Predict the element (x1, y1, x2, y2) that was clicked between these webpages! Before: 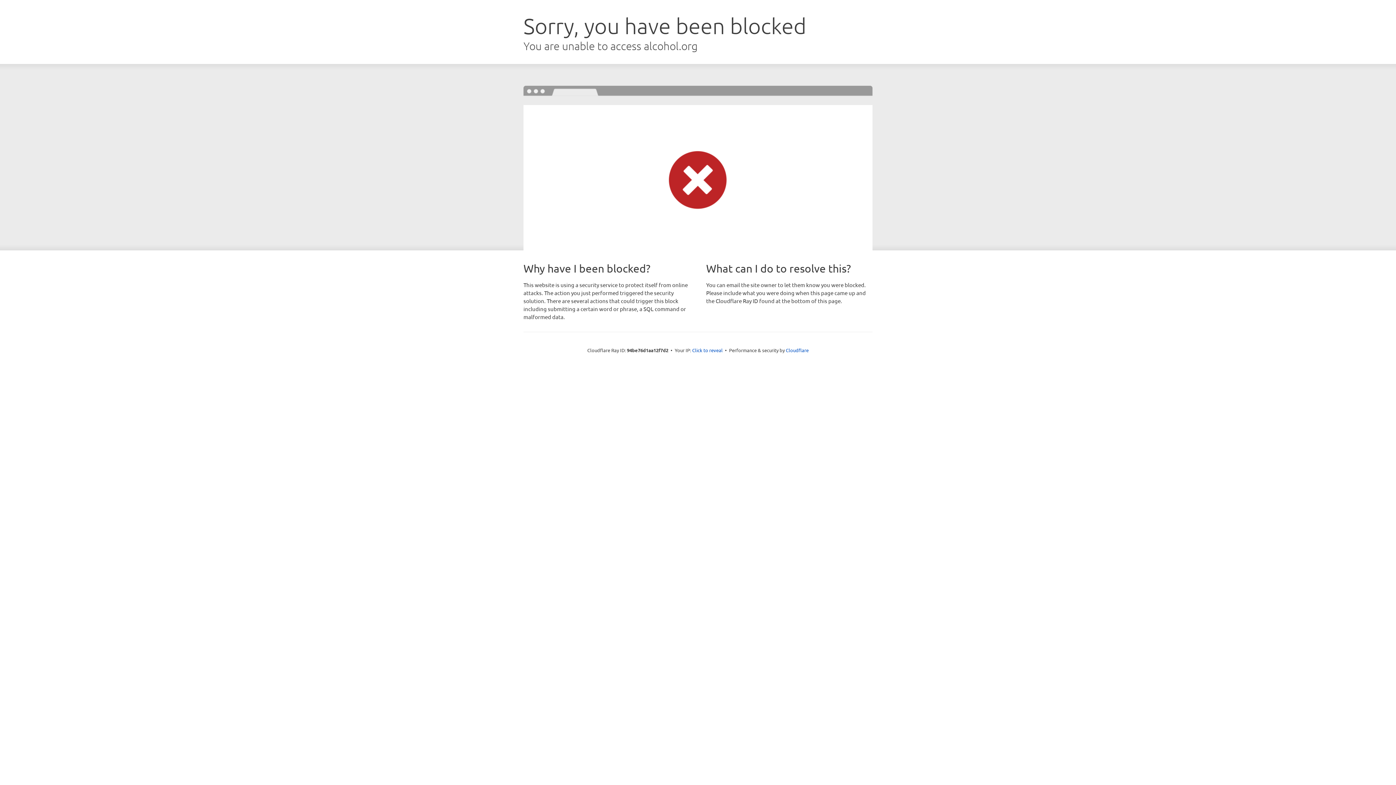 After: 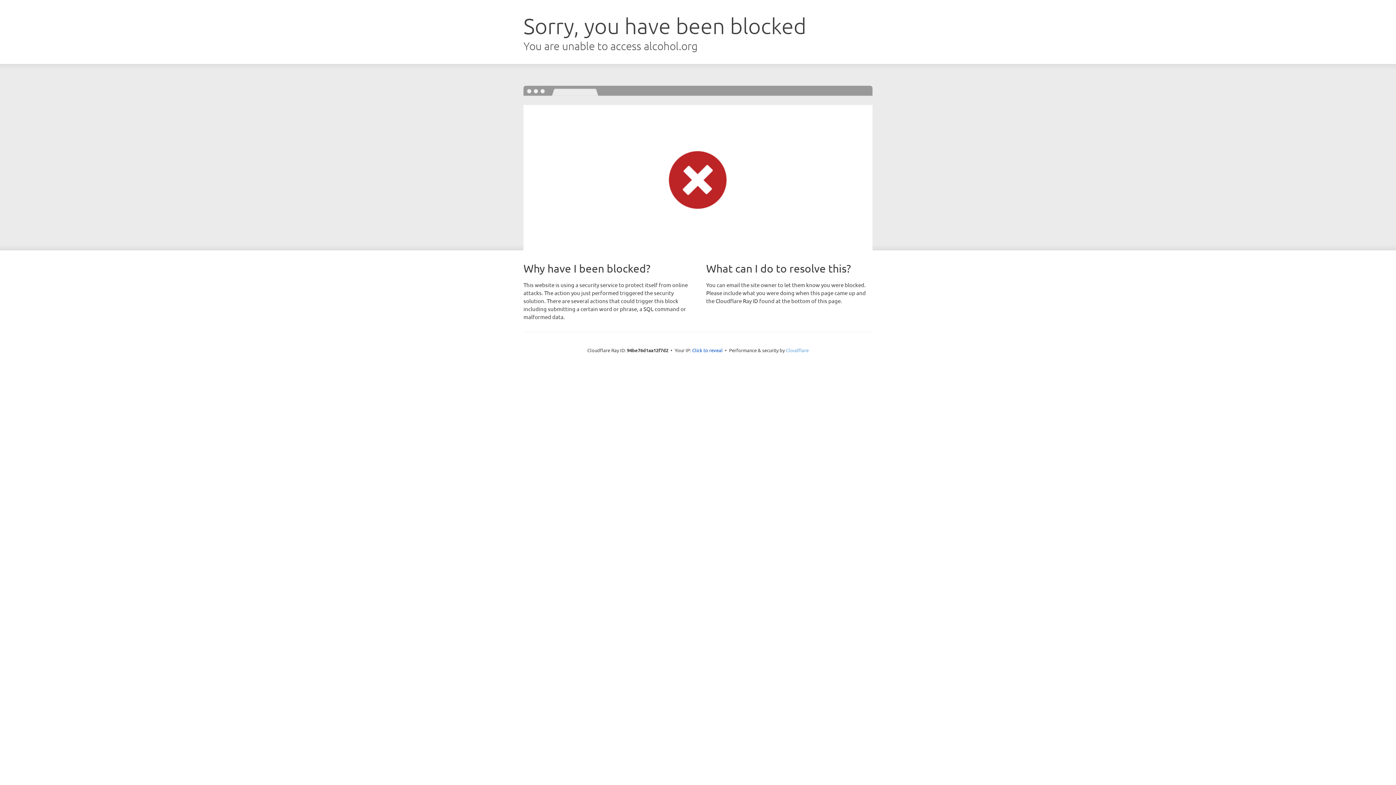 Action: bbox: (786, 347, 808, 353) label: Cloudflare